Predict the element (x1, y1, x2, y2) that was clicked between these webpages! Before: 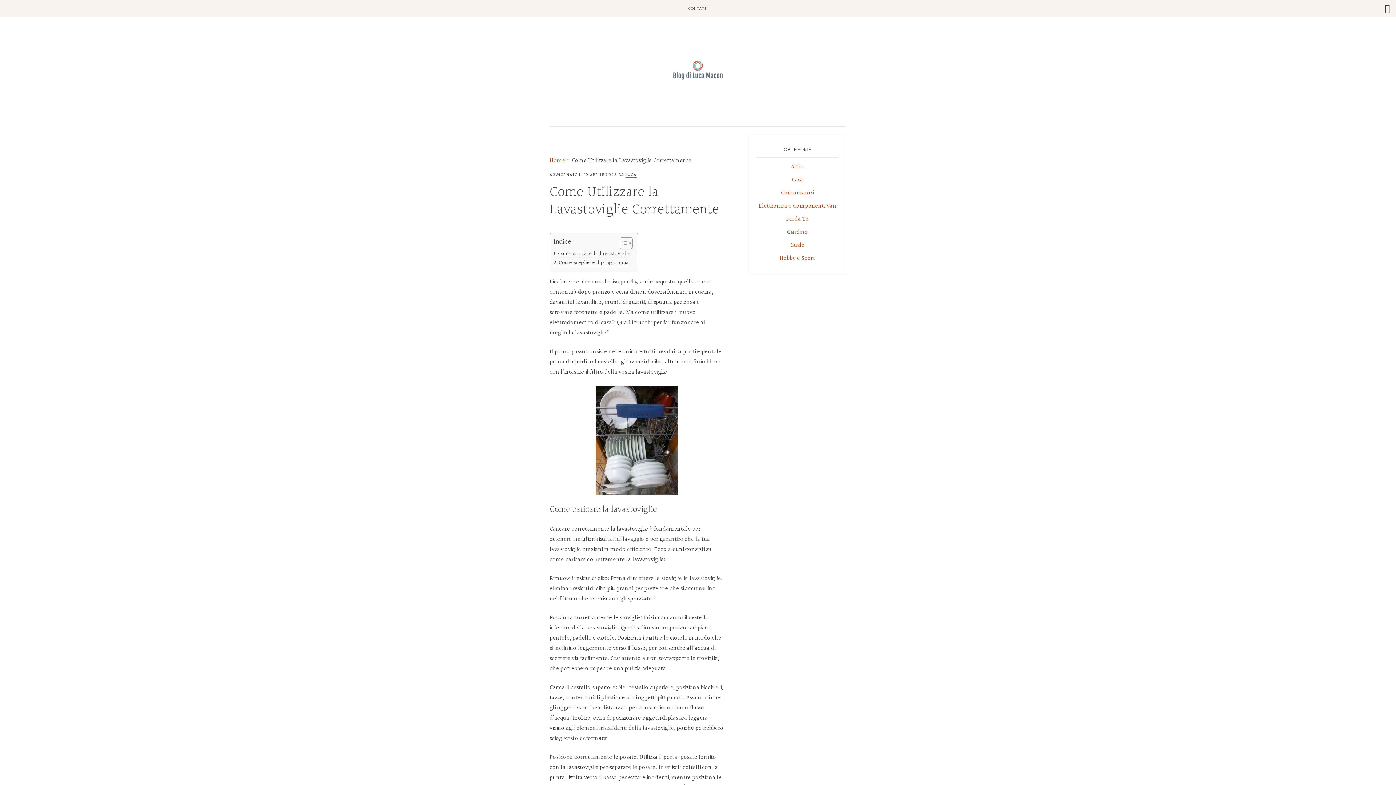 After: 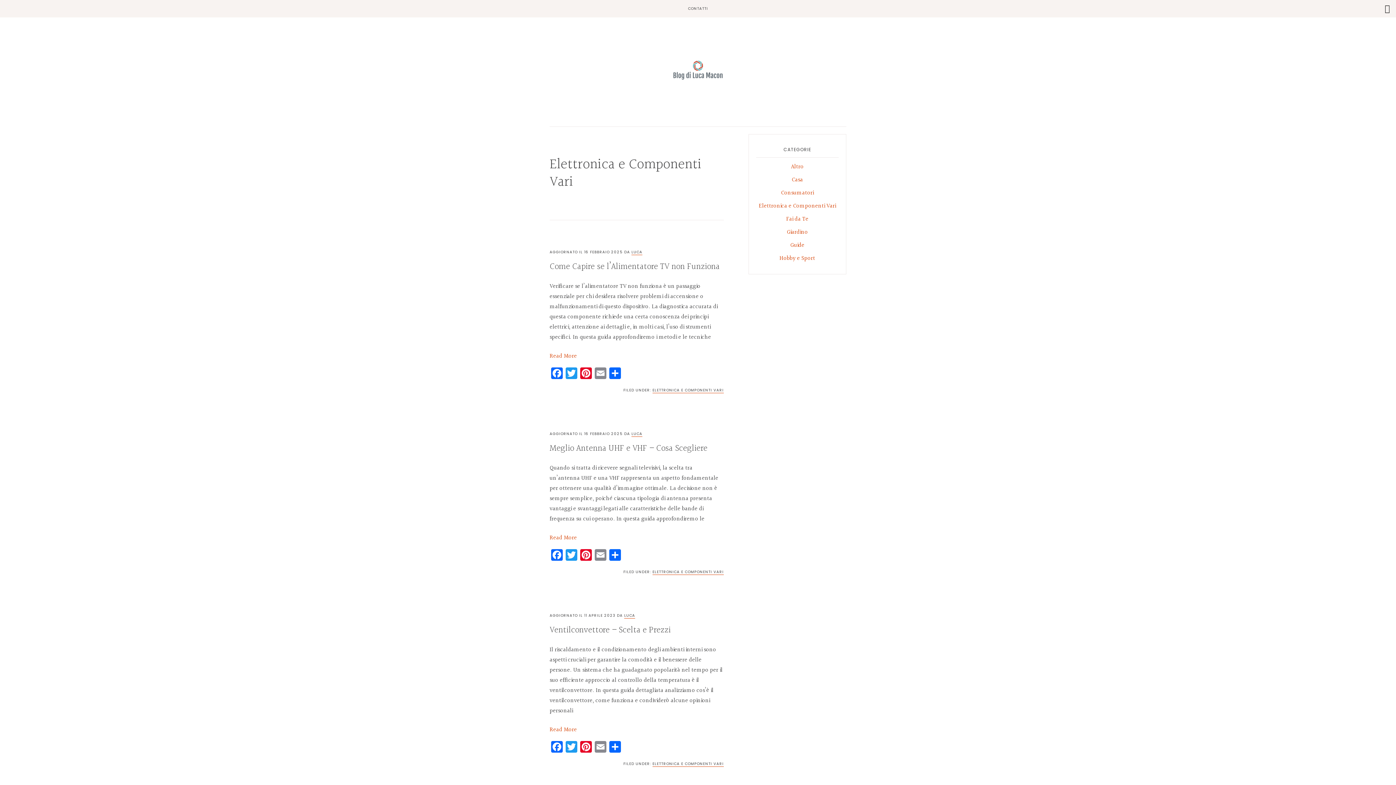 Action: bbox: (759, 201, 836, 210) label: Elettronica e Componenti Vari